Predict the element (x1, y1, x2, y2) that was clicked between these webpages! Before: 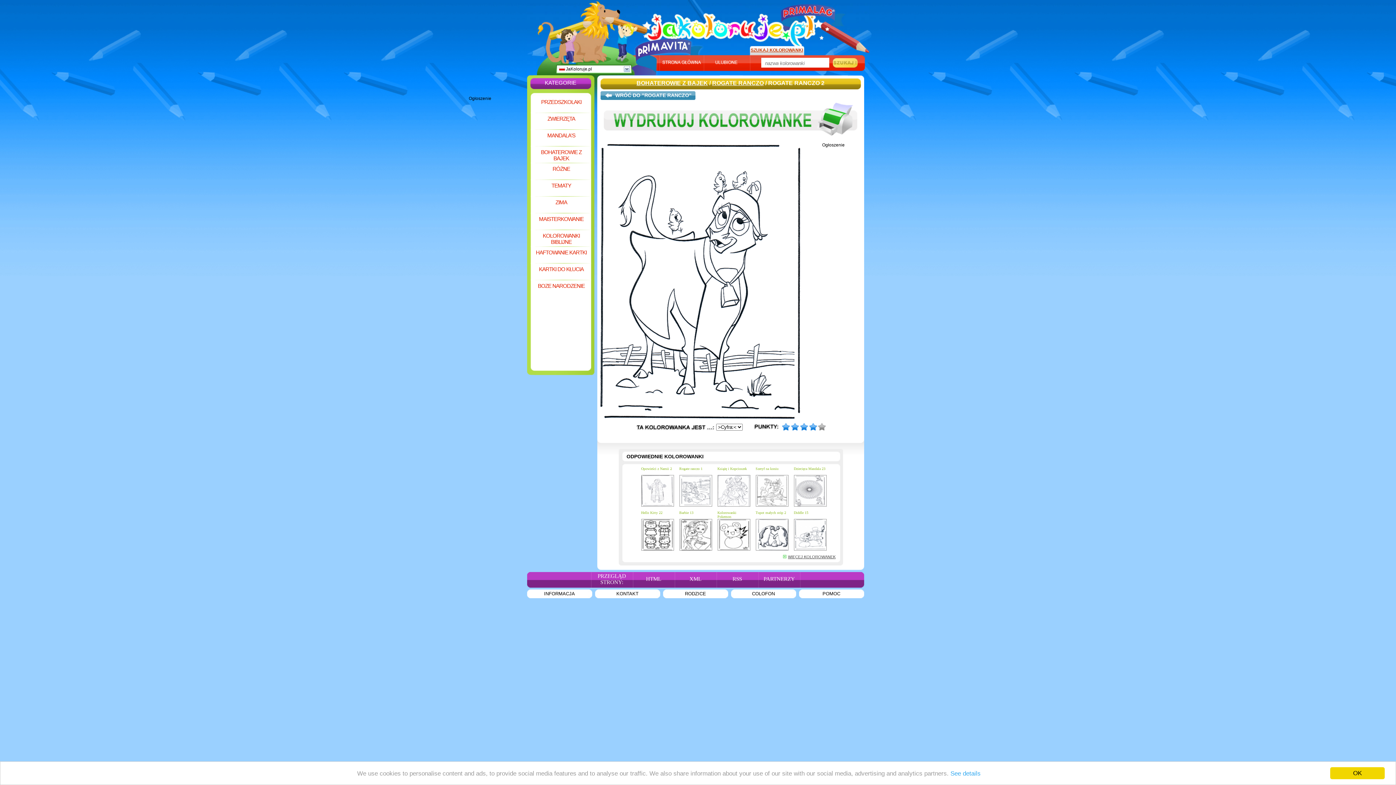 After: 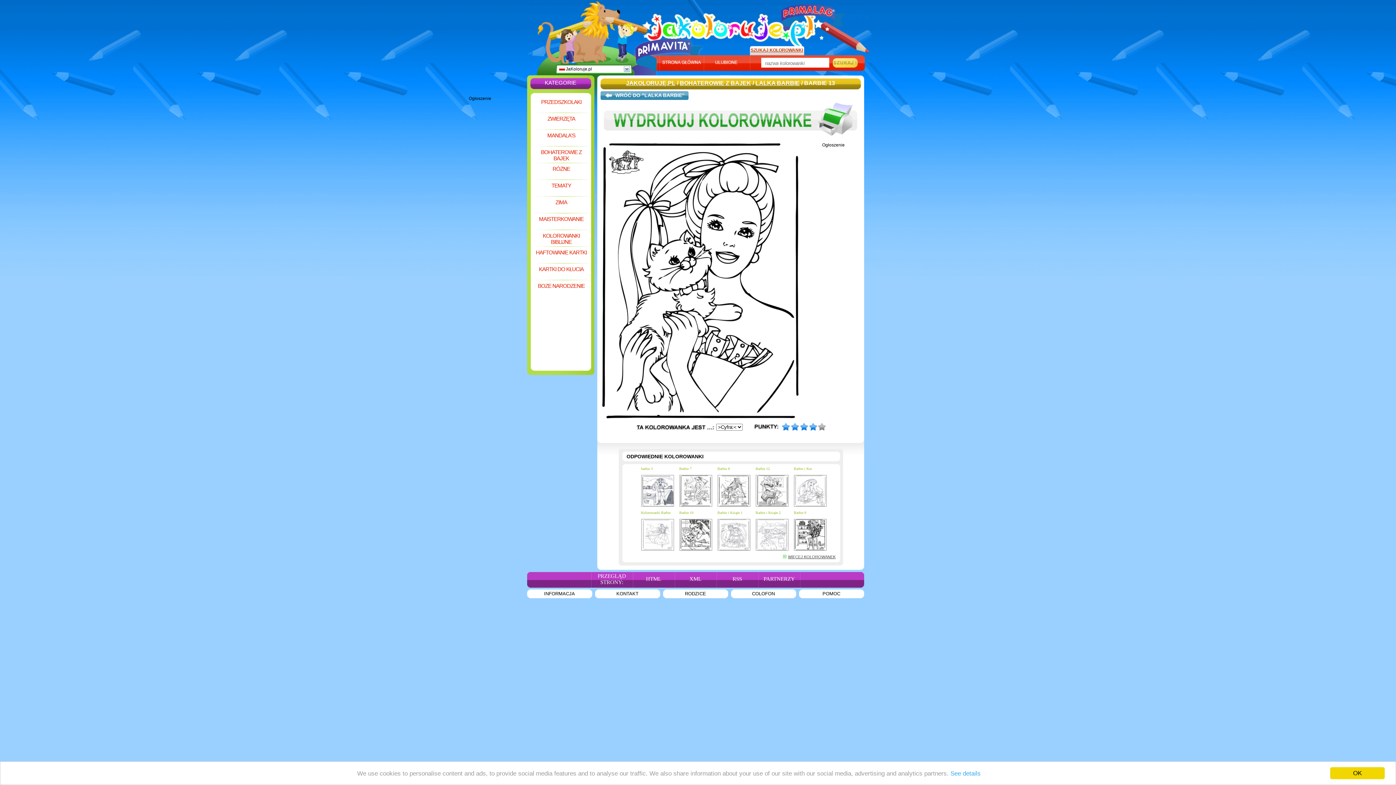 Action: bbox: (679, 510, 693, 514) label: Barbie 13